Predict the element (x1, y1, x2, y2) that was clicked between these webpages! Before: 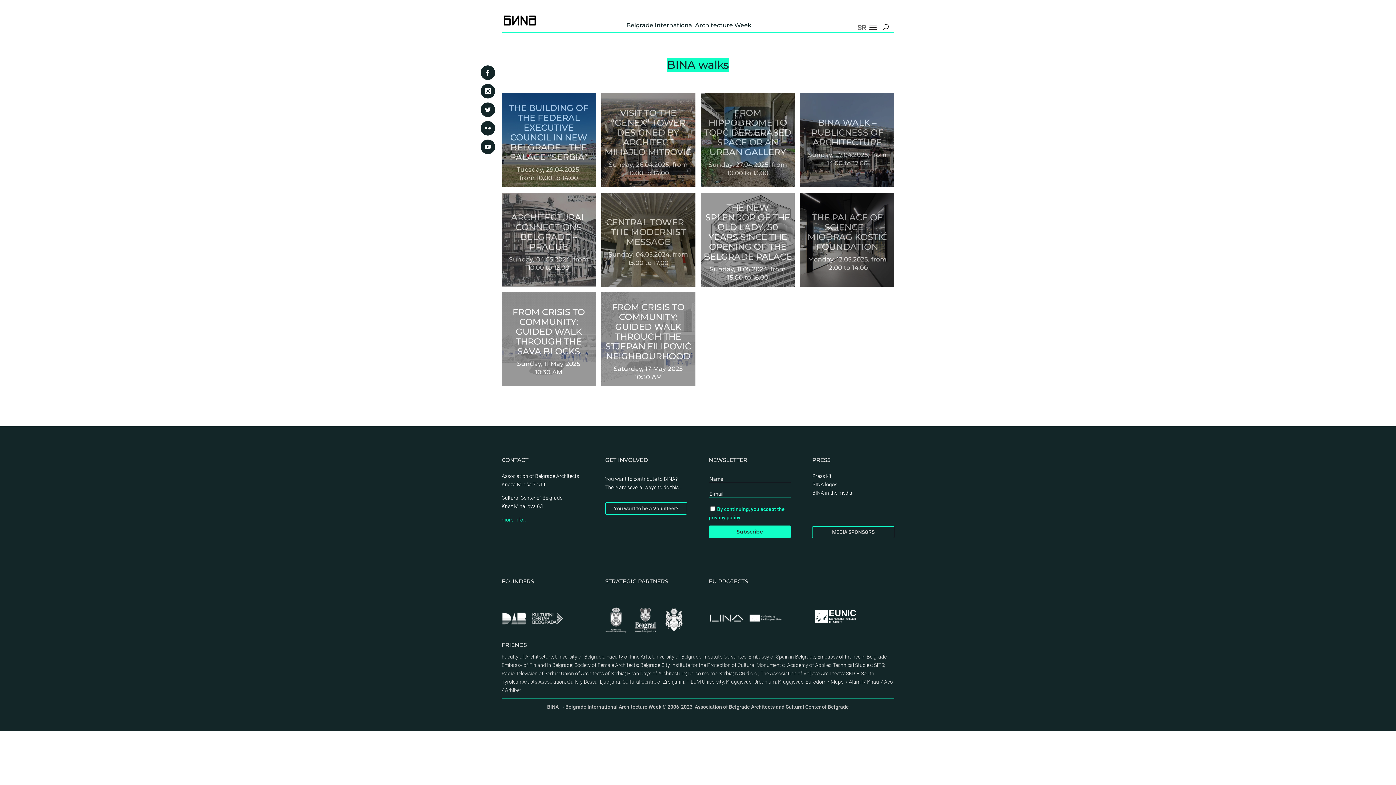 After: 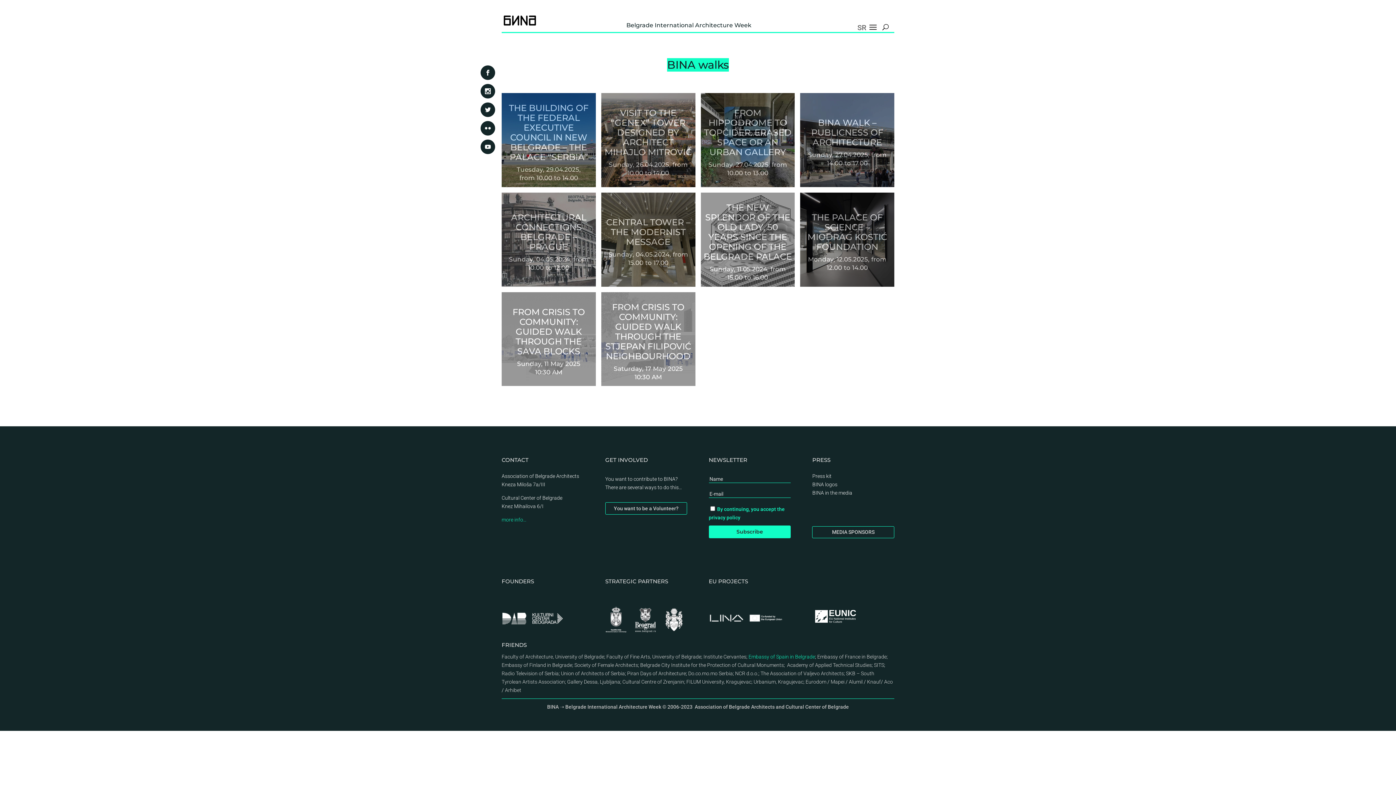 Action: bbox: (748, 654, 815, 659) label: Embassy of Spain in Belgrade